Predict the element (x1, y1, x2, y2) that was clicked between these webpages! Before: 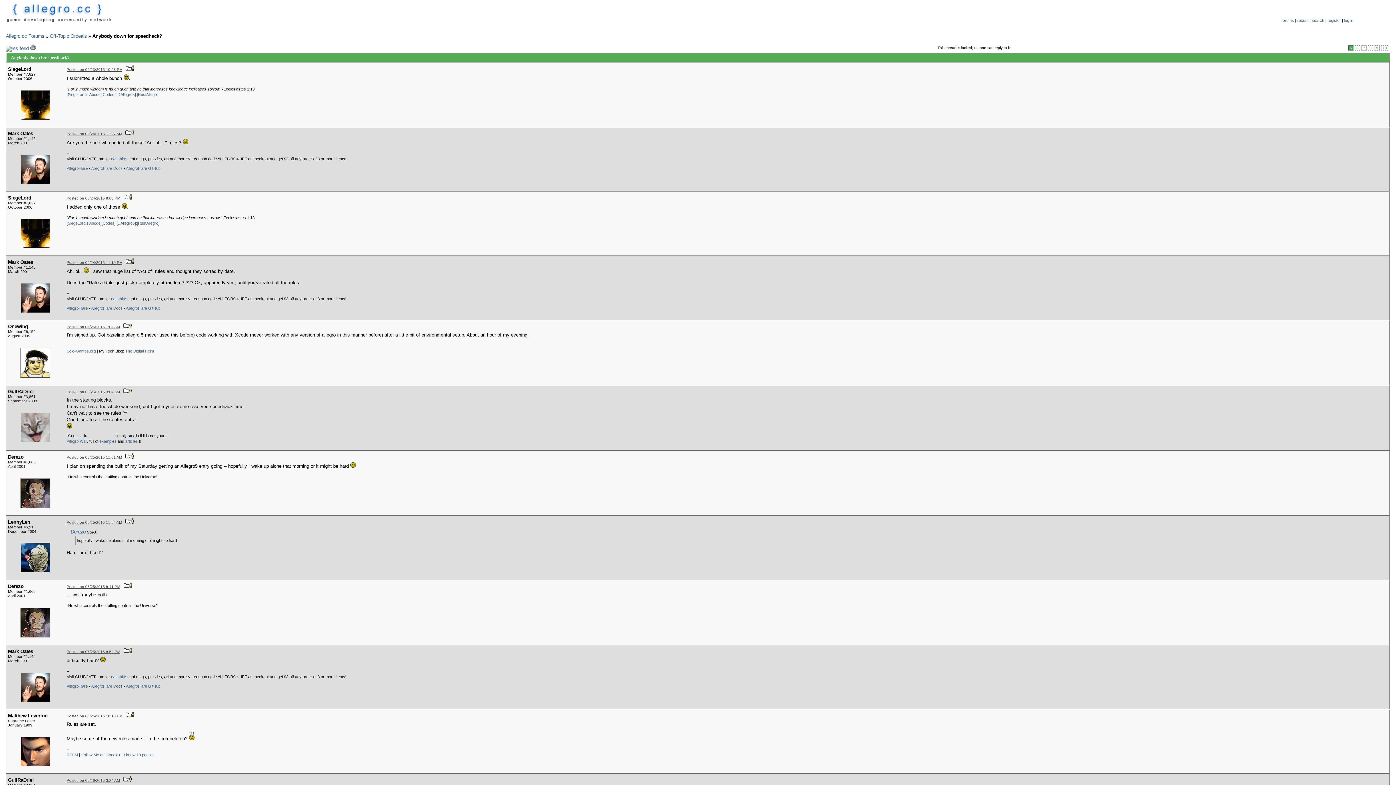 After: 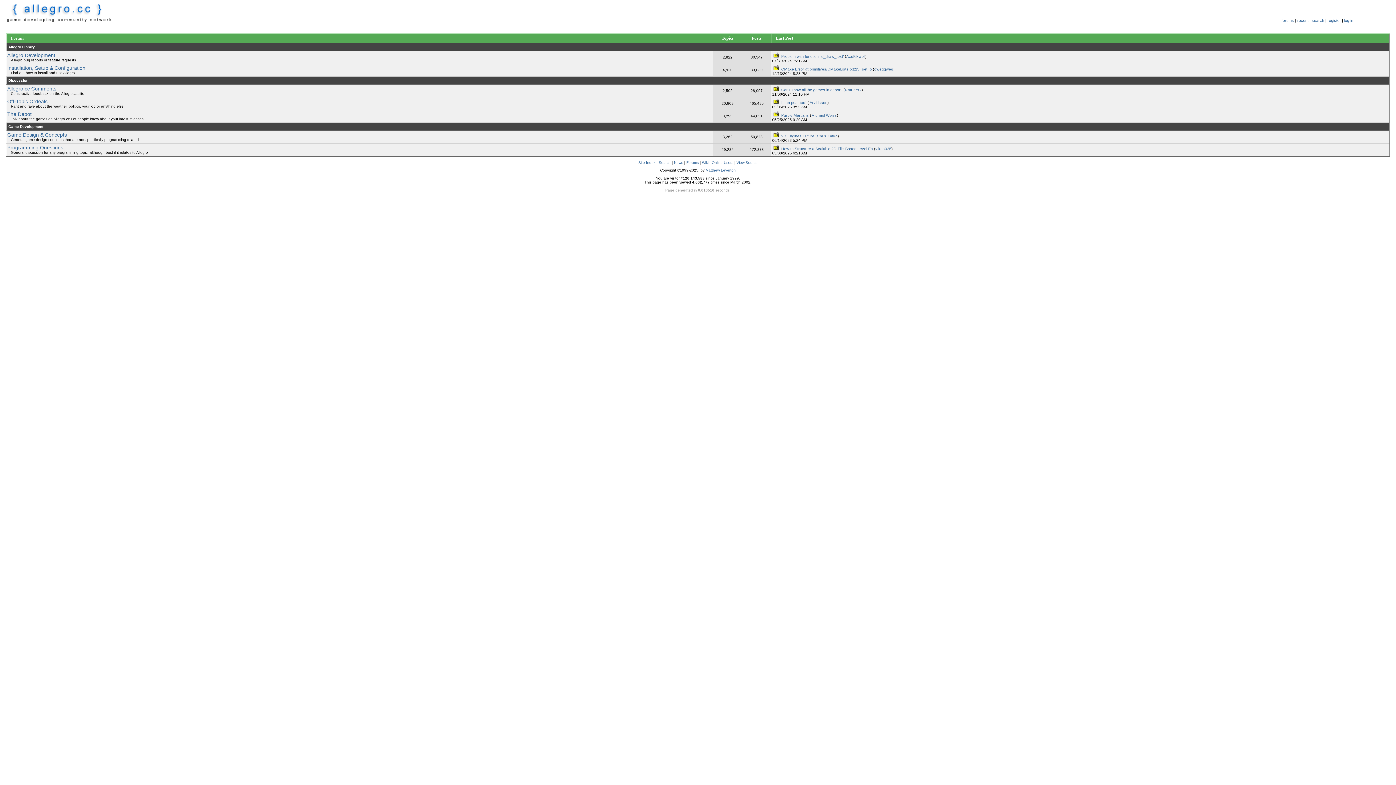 Action: label: Allegro.cc Forums bbox: (5, 33, 44, 38)